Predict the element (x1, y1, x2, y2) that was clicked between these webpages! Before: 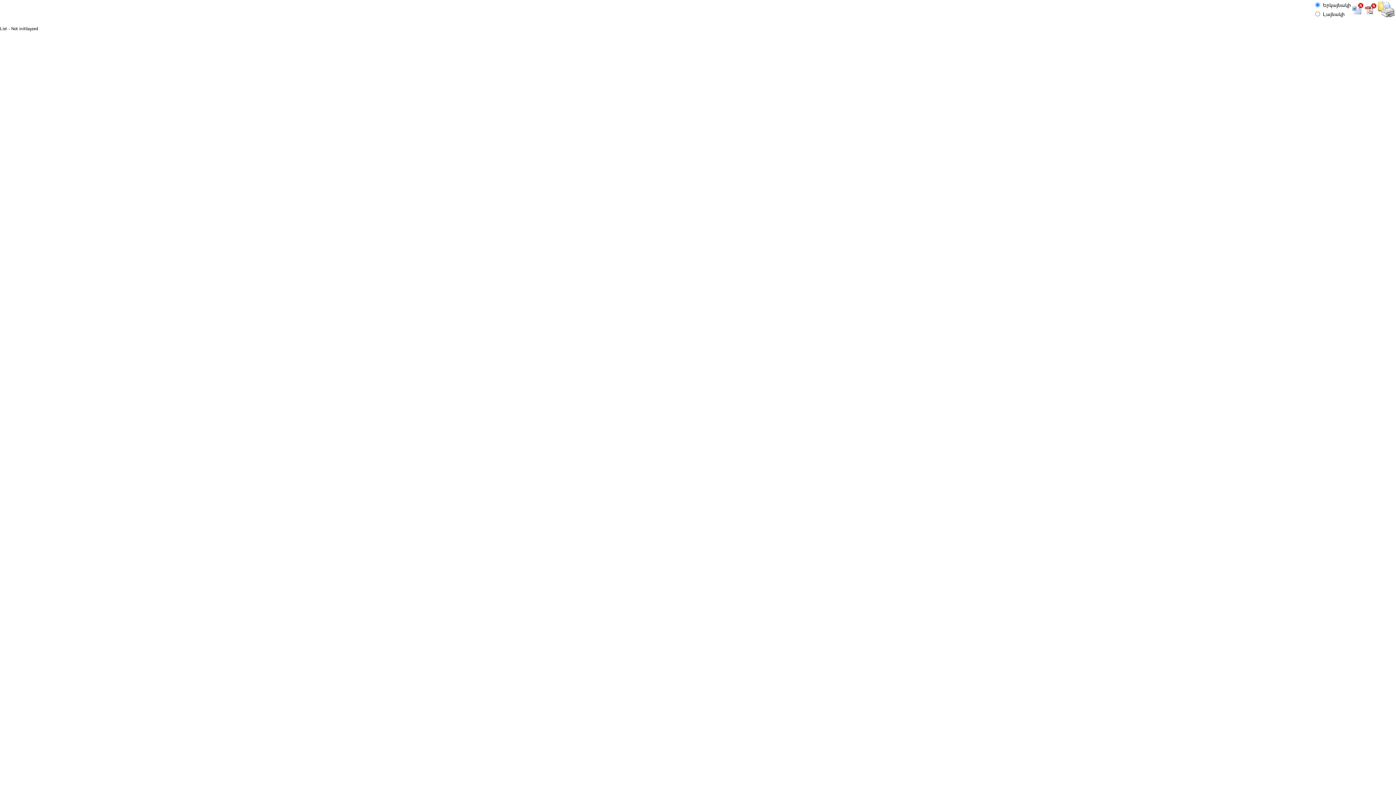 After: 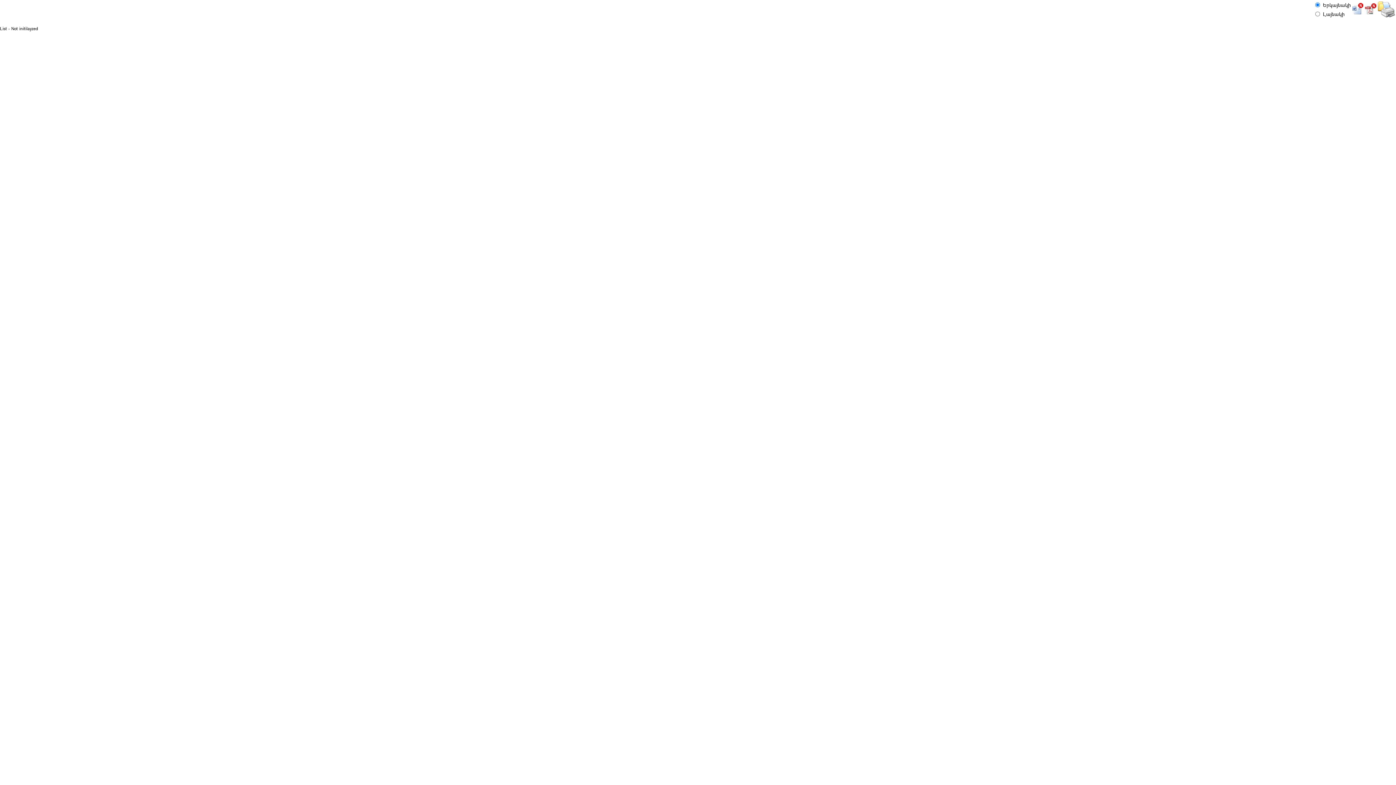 Action: bbox: (1378, 12, 1395, 18)